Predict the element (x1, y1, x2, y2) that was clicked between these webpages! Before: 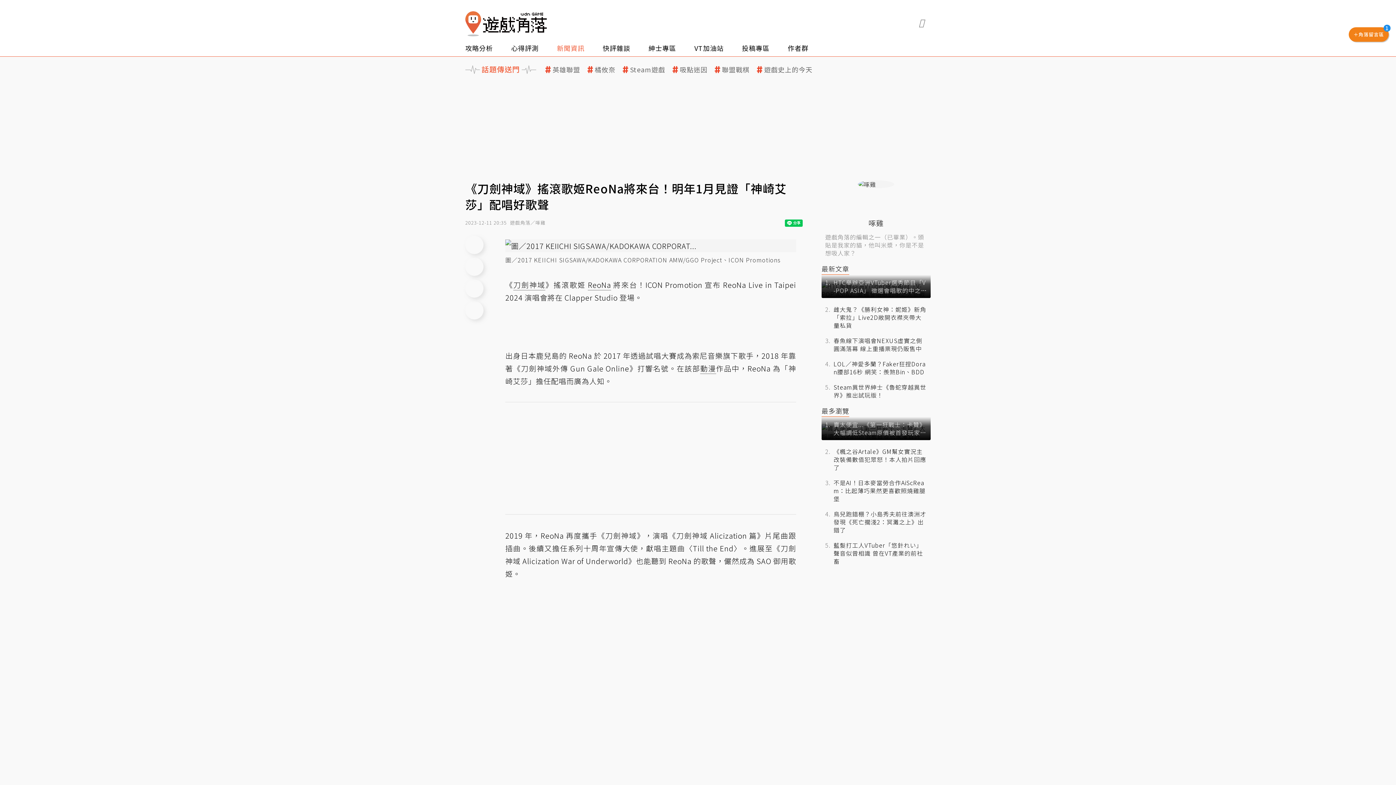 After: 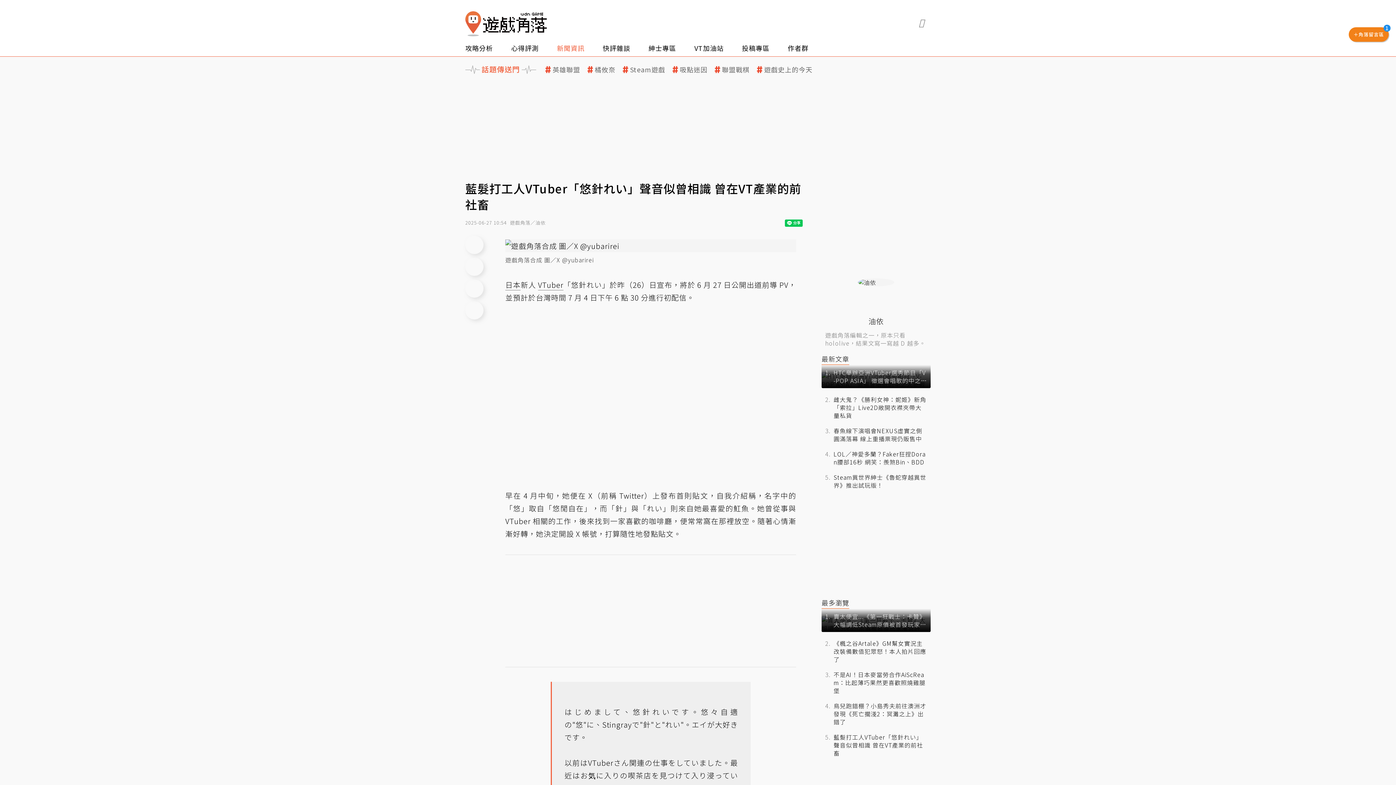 Action: label: 藍髮打工人VTuber「悠針れい」聲音似曾相識 曾在VT產業的前社畜 bbox: (821, 537, 930, 569)